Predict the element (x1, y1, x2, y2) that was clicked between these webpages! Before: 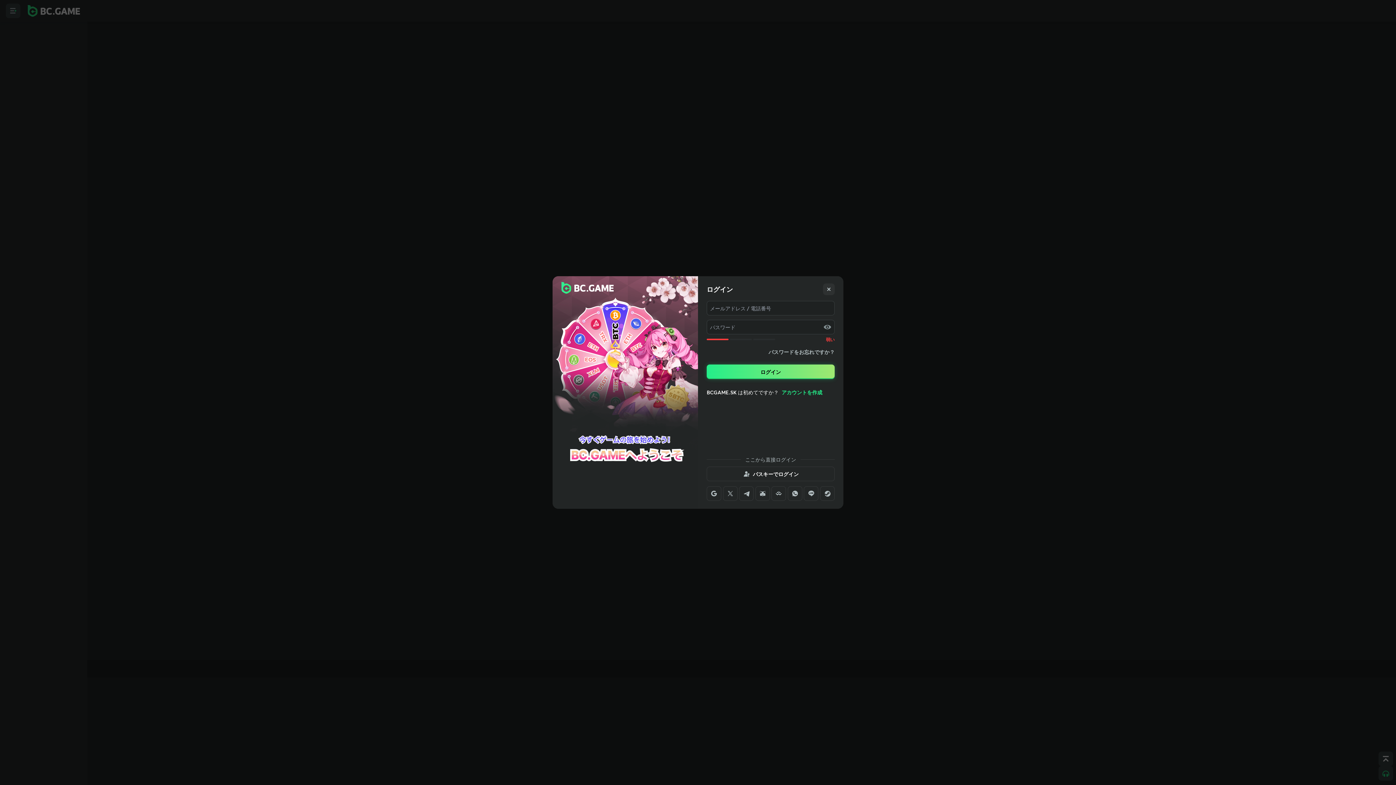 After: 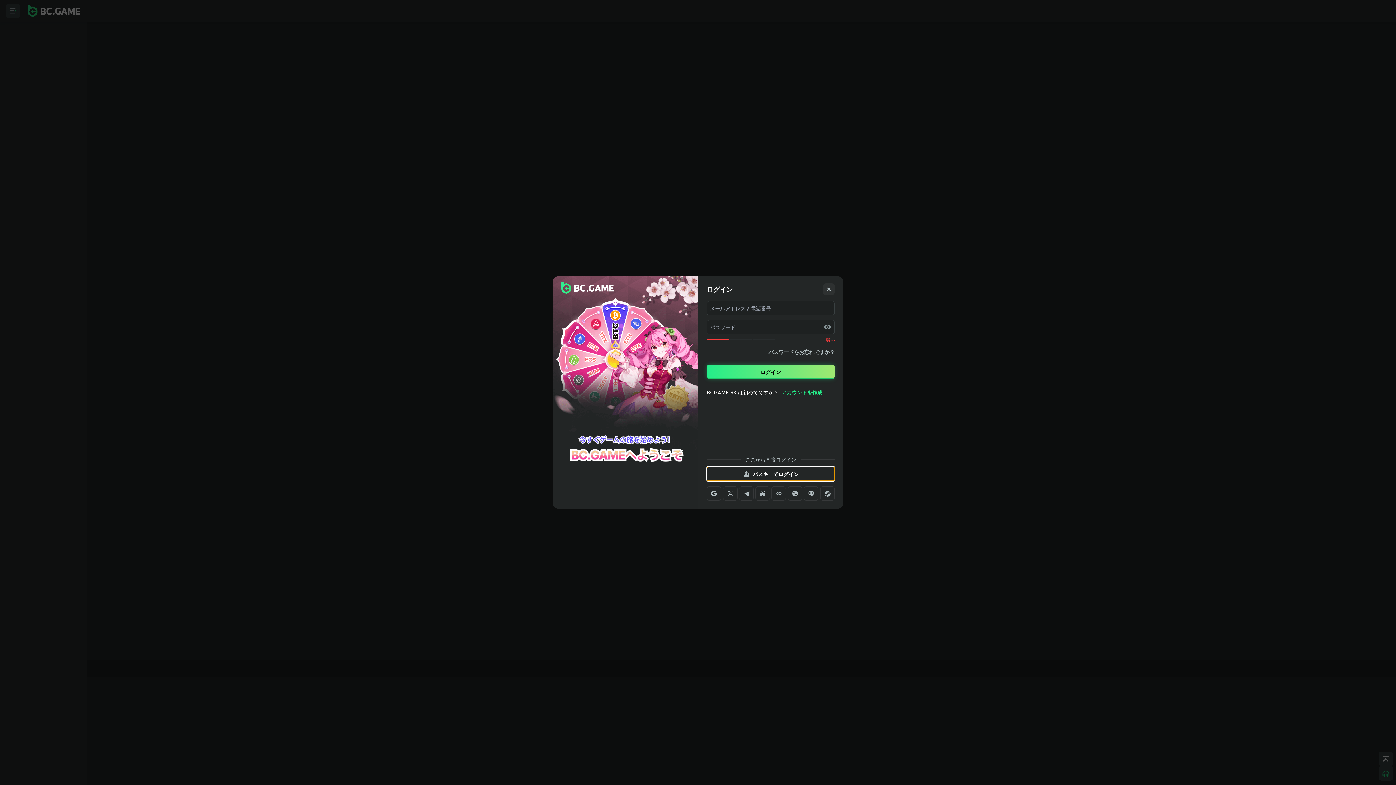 Action: label: Sign In with passkey bbox: (706, 466, 834, 481)